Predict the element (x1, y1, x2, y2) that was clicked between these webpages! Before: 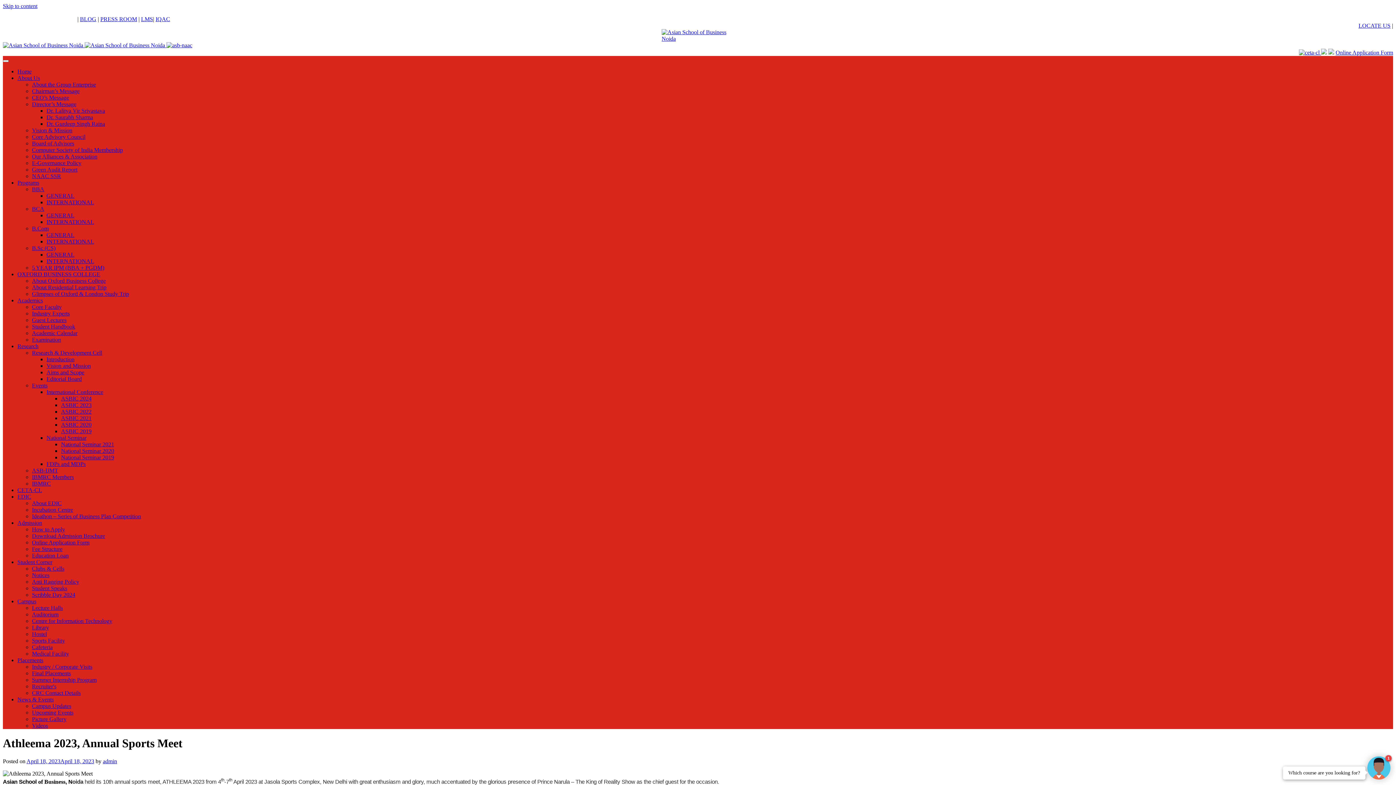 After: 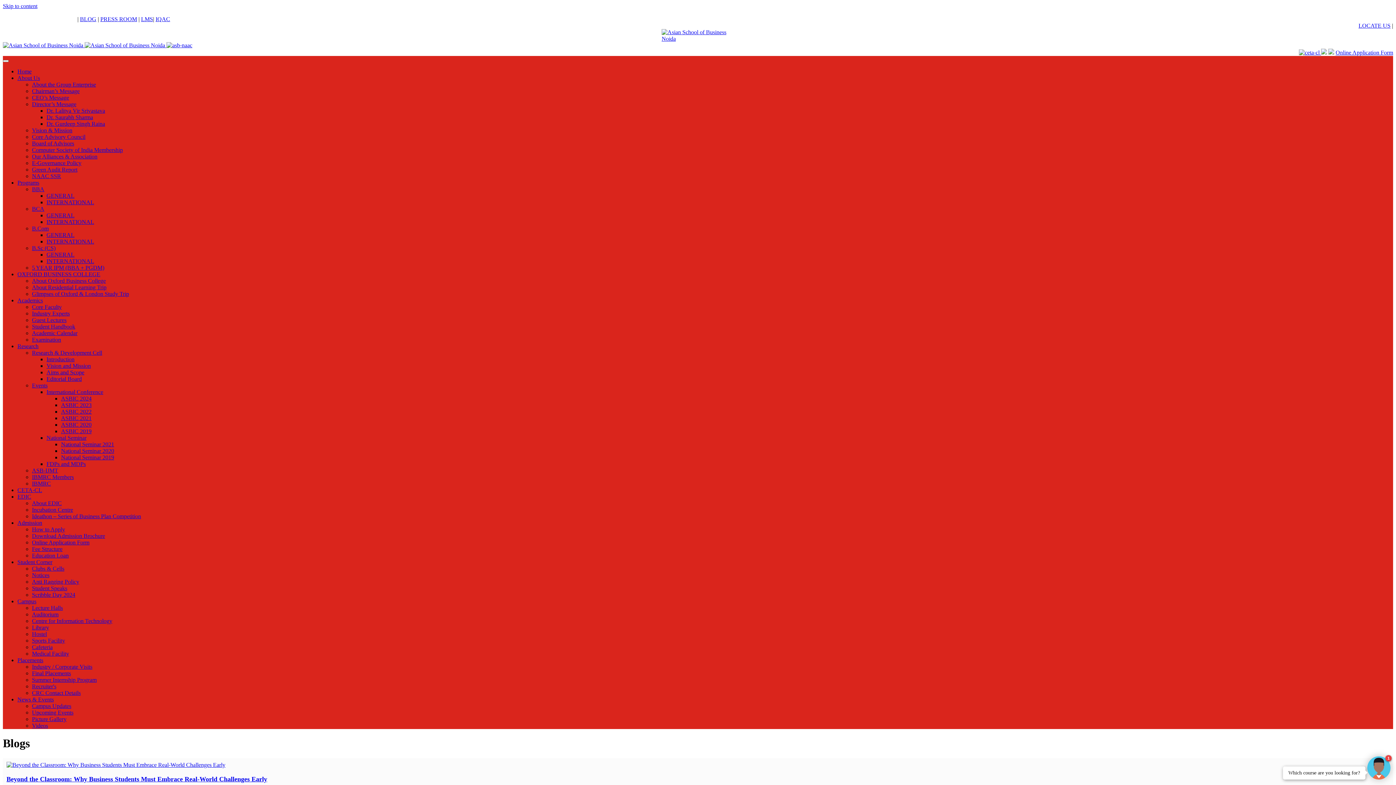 Action: label: BLOG bbox: (80, 16, 96, 22)